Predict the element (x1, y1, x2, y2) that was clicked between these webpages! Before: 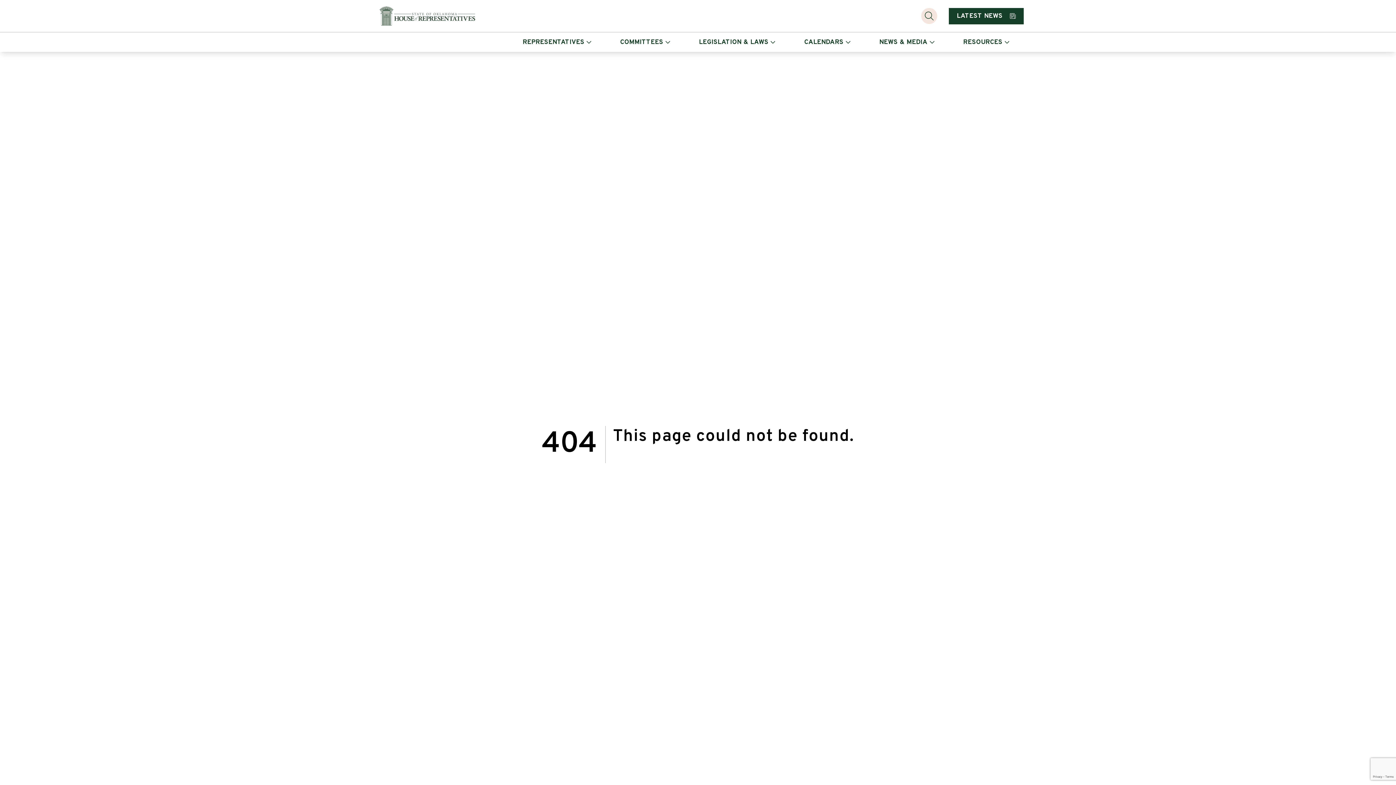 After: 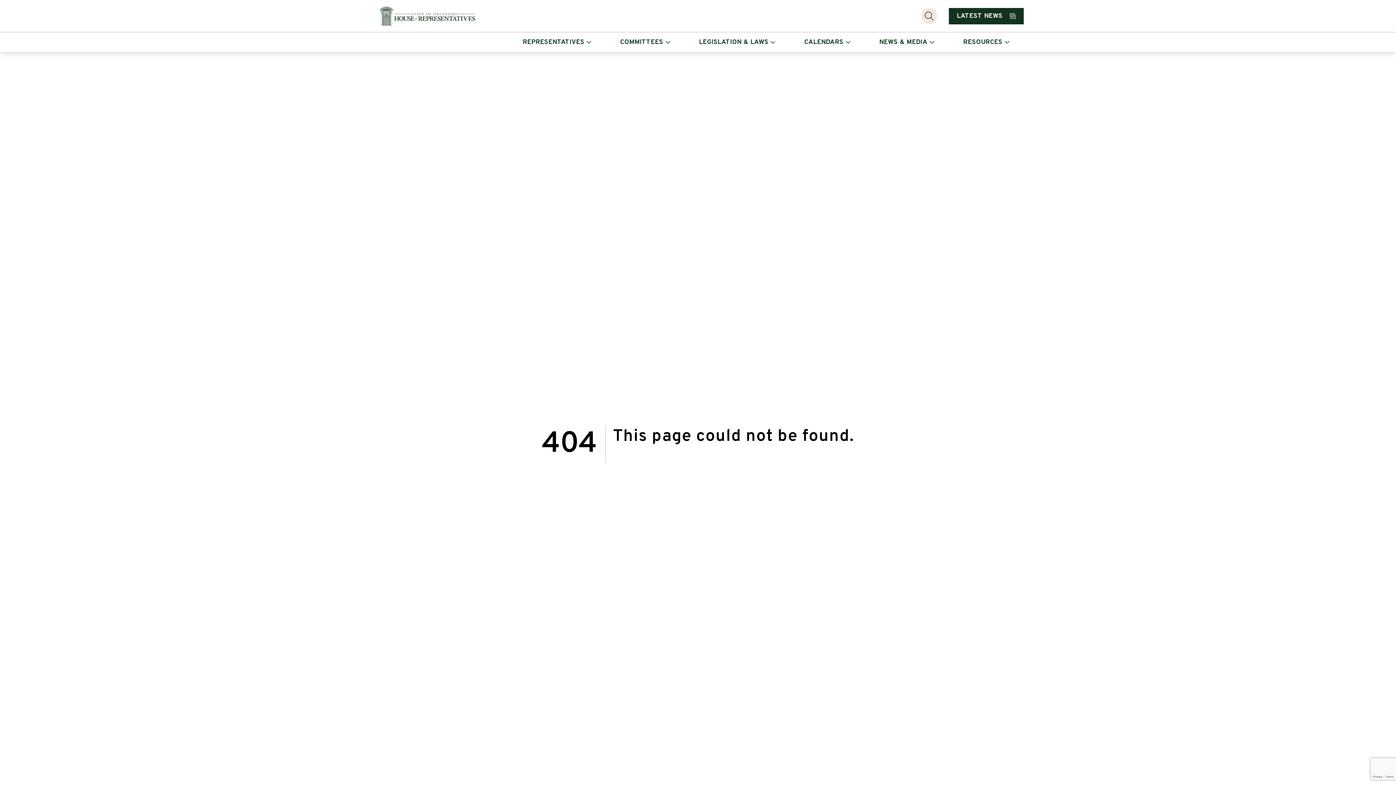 Action: label: LATEST NEWS bbox: (949, 7, 1024, 24)